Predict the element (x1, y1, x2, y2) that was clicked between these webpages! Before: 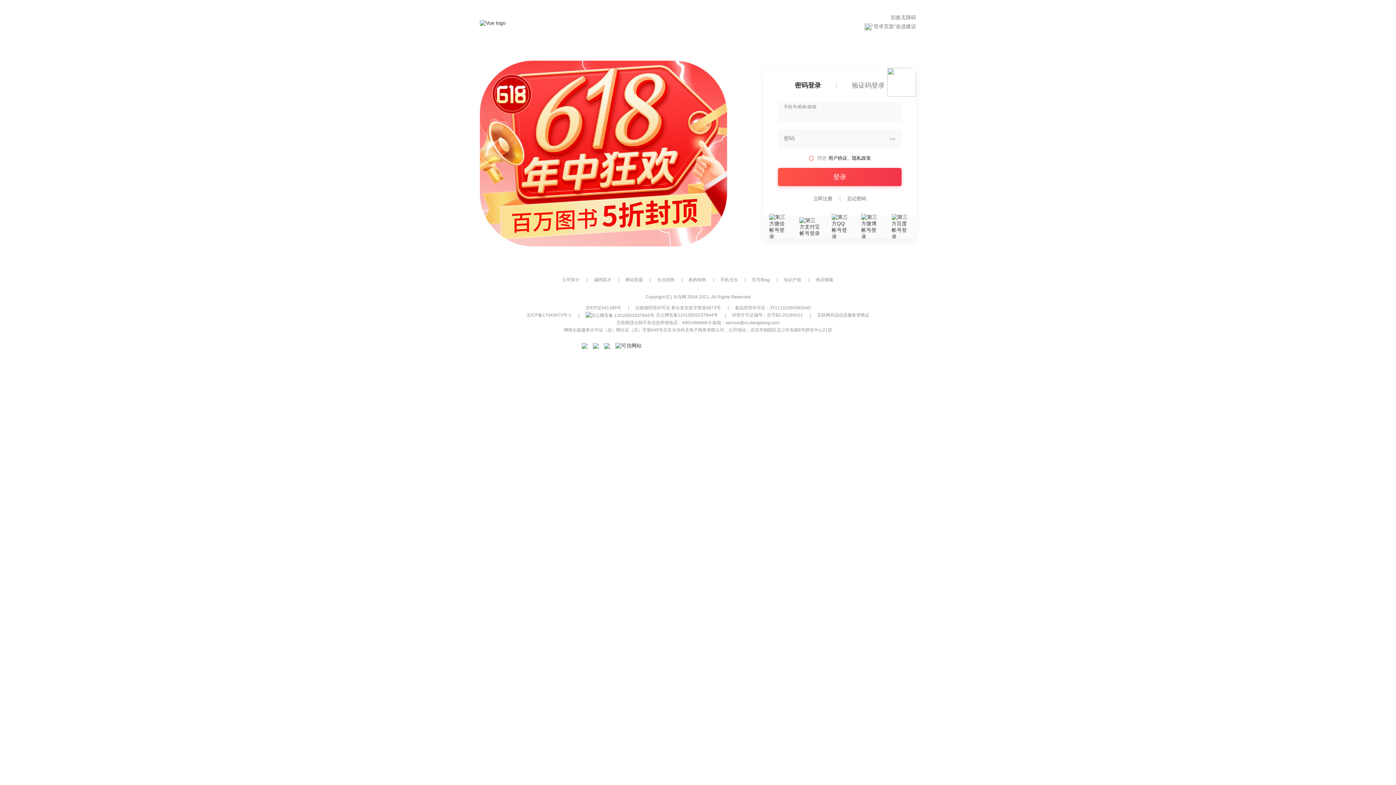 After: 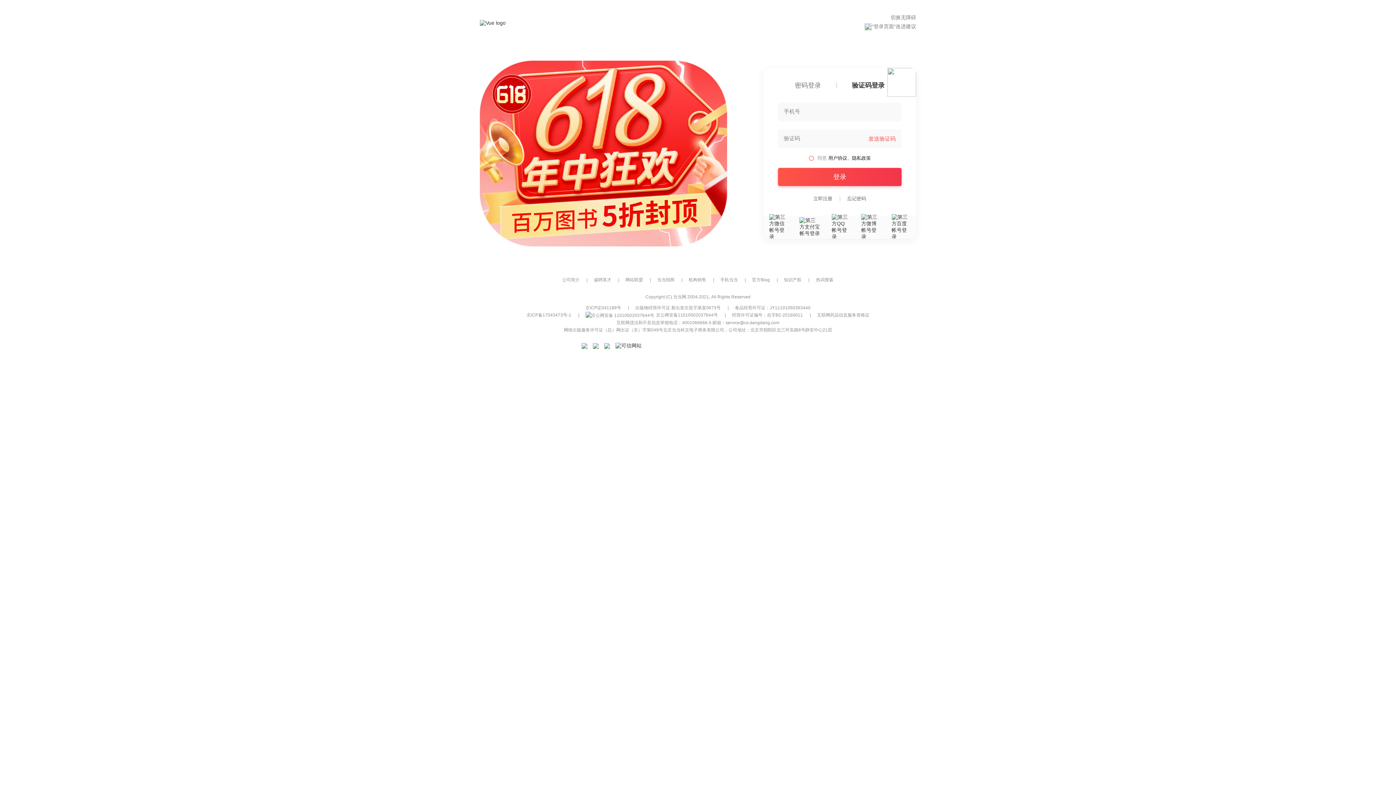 Action: bbox: (852, 82, 884, 88) label: 验证码登录